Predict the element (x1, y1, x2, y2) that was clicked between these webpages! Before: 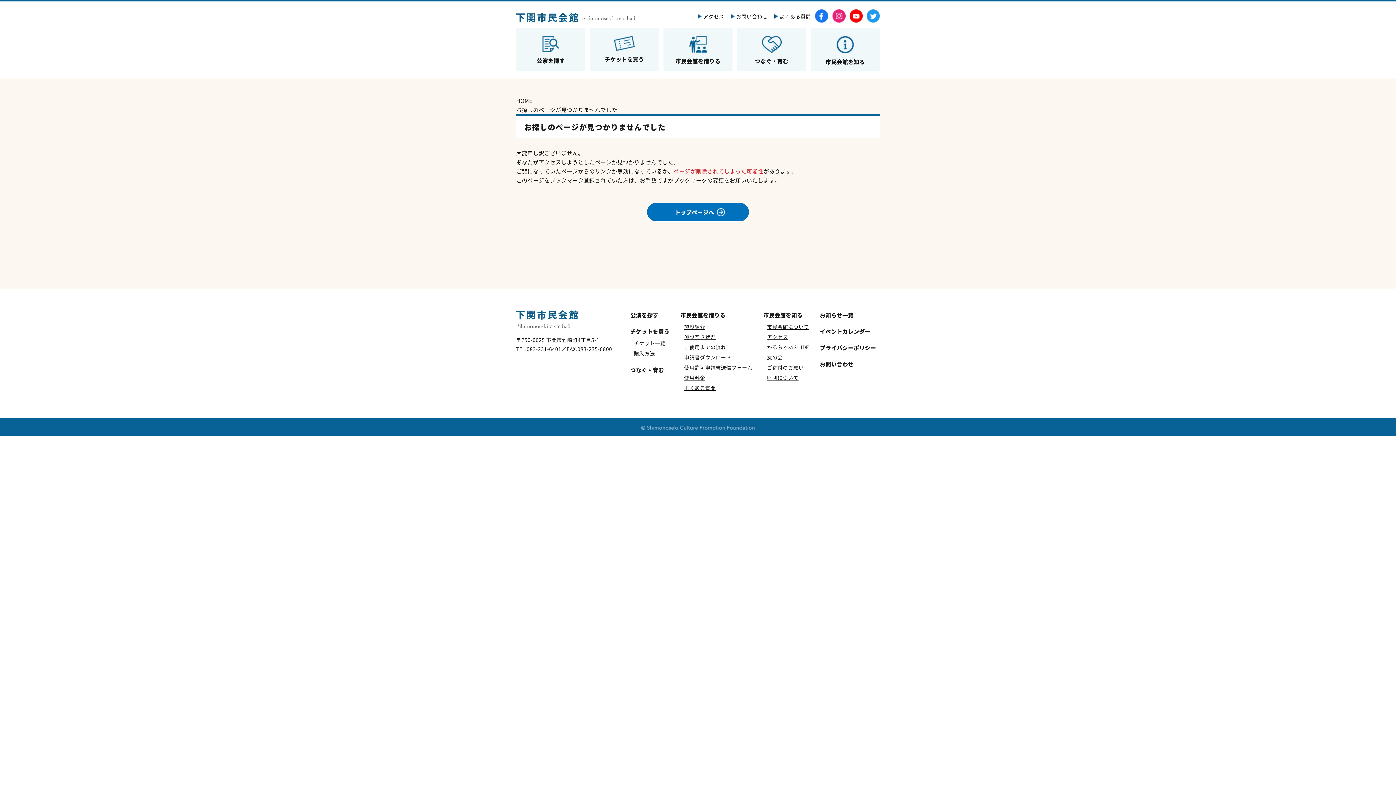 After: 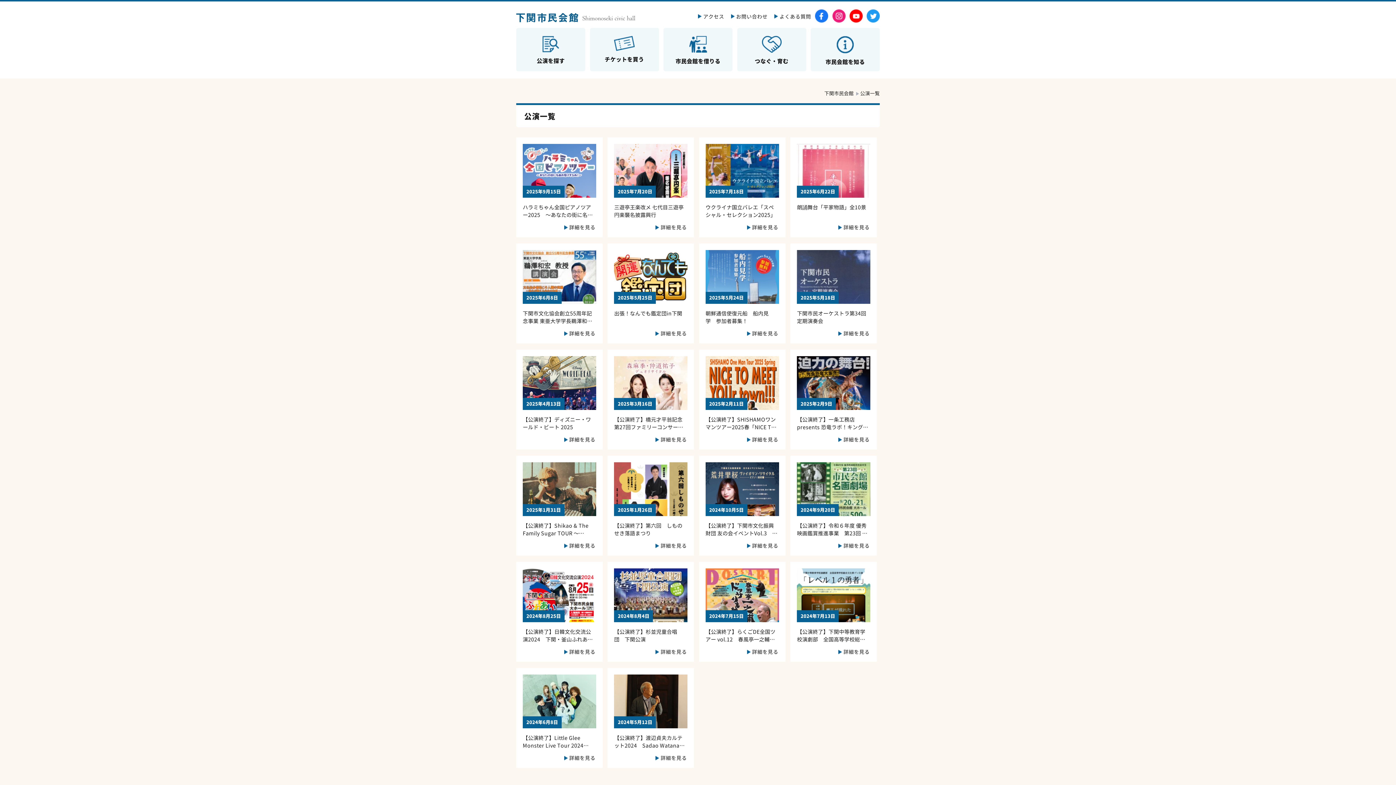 Action: bbox: (516, 36, 585, 63) label: 公演を探す